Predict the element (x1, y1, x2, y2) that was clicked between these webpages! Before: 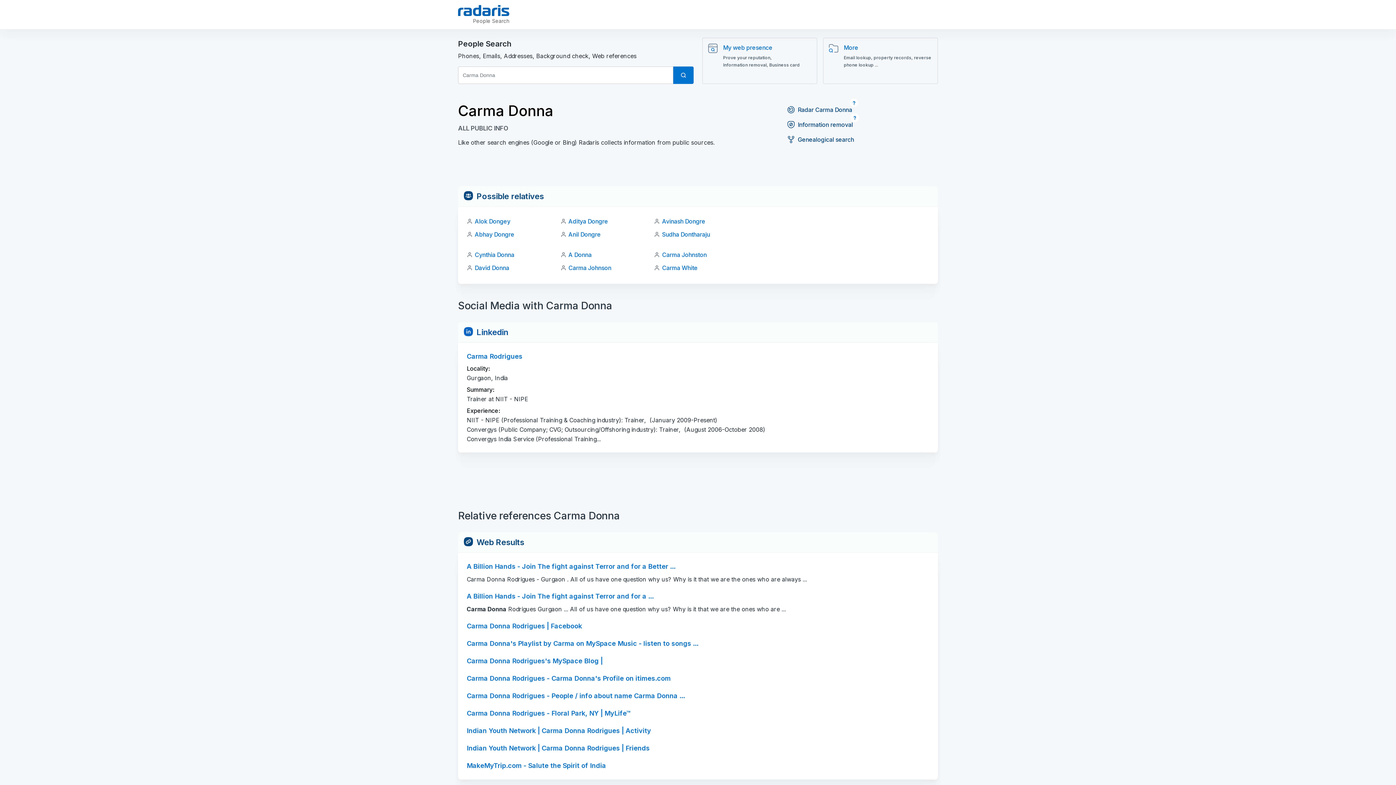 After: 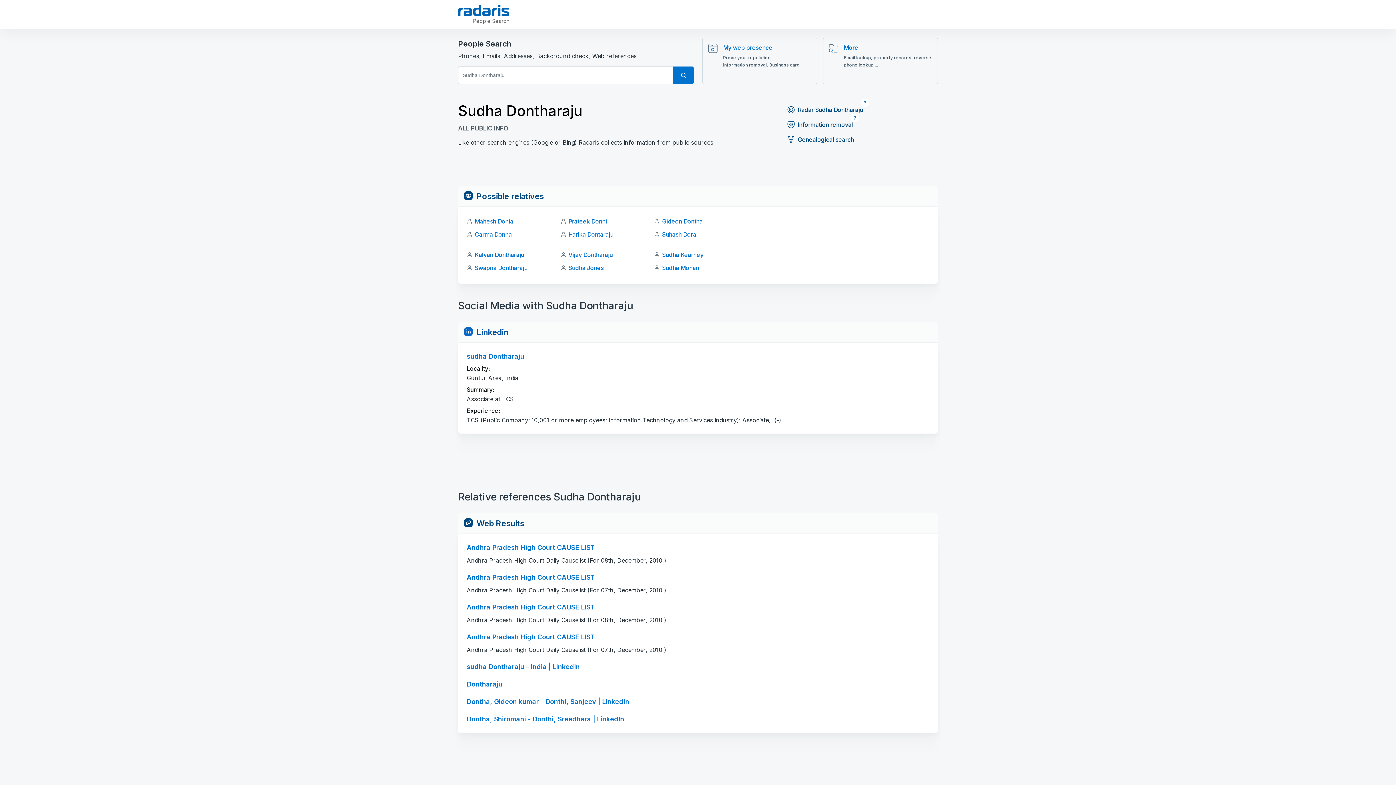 Action: bbox: (662, 230, 710, 238) label: Sudha Dontharaju